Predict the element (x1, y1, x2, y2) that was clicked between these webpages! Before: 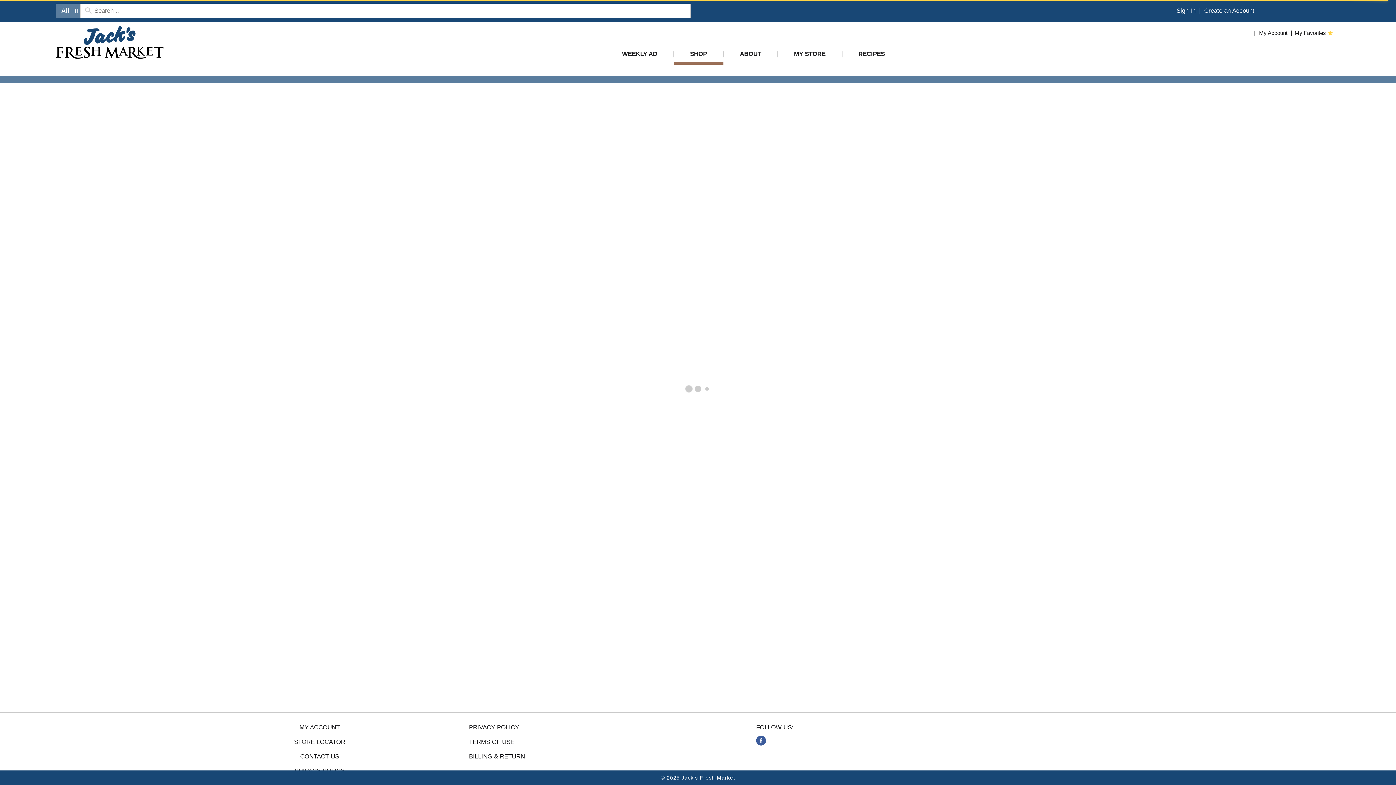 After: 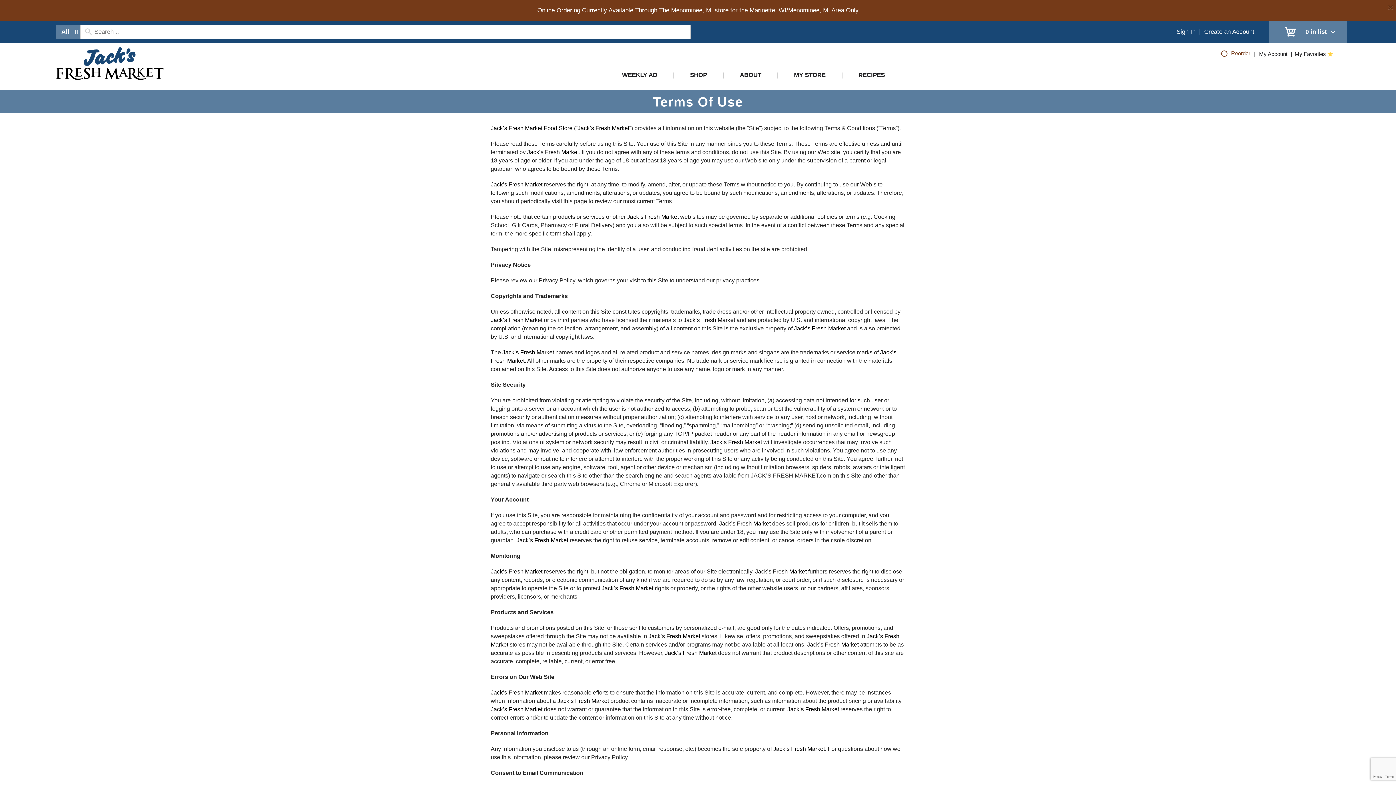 Action: label: TERMS OF USE bbox: (469, 738, 525, 746)